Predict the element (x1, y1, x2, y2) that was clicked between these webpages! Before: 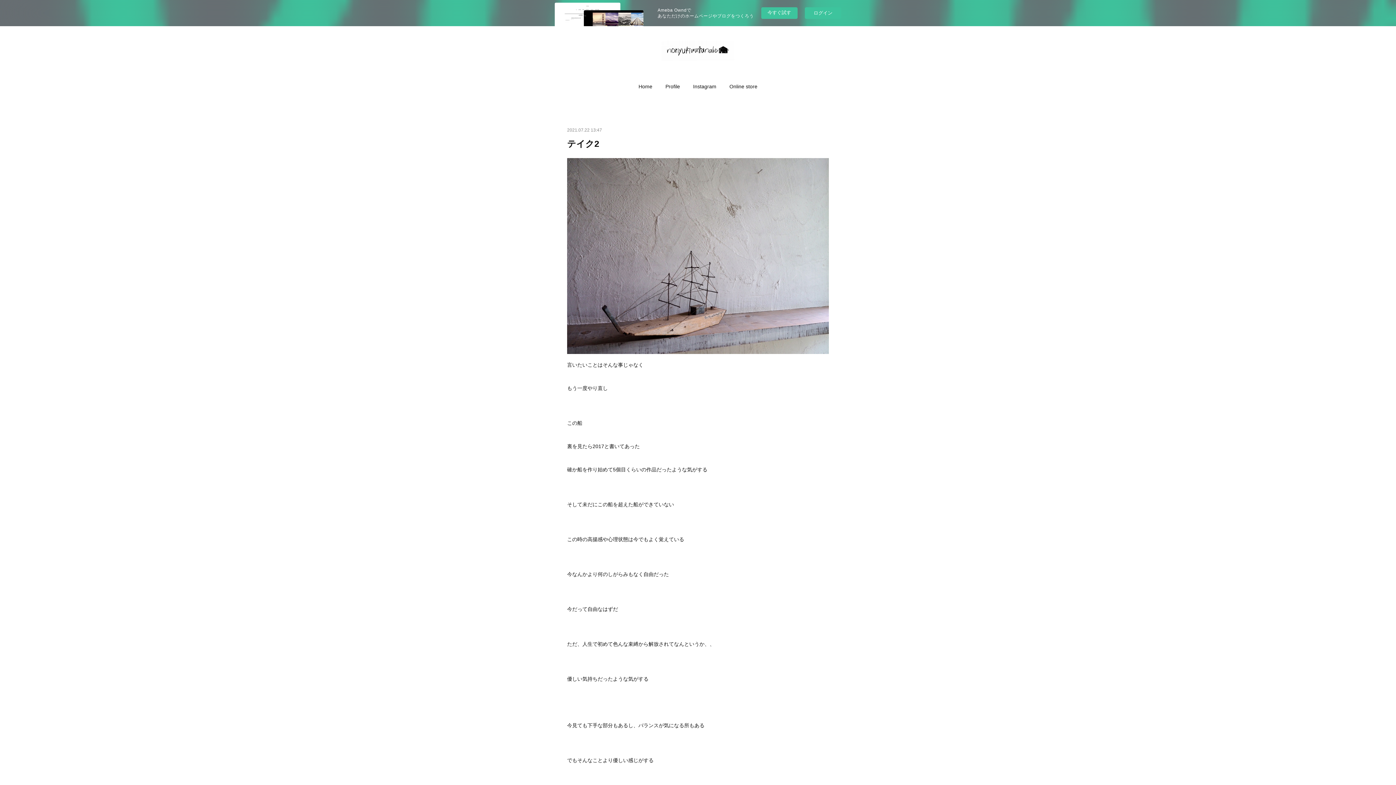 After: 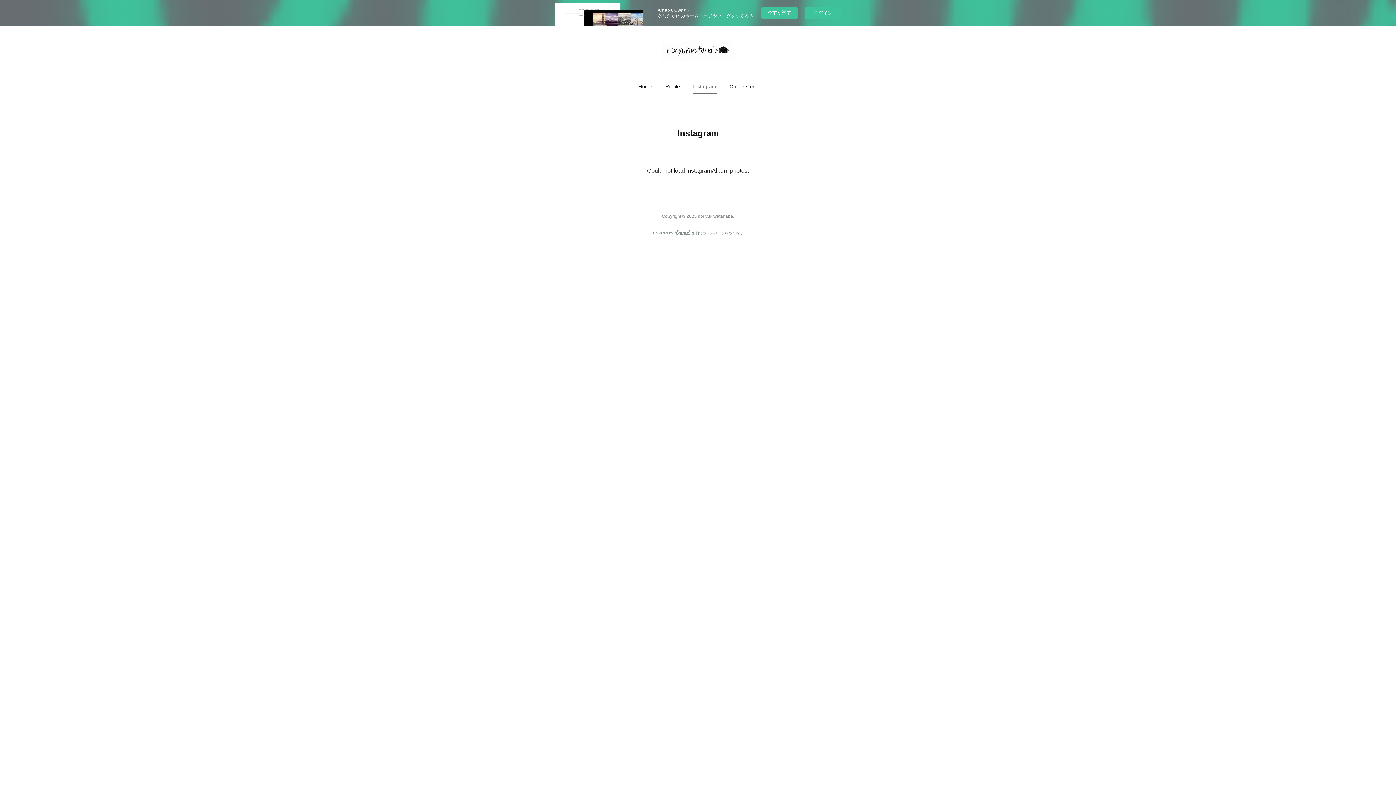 Action: bbox: (693, 79, 716, 93) label: Instagram